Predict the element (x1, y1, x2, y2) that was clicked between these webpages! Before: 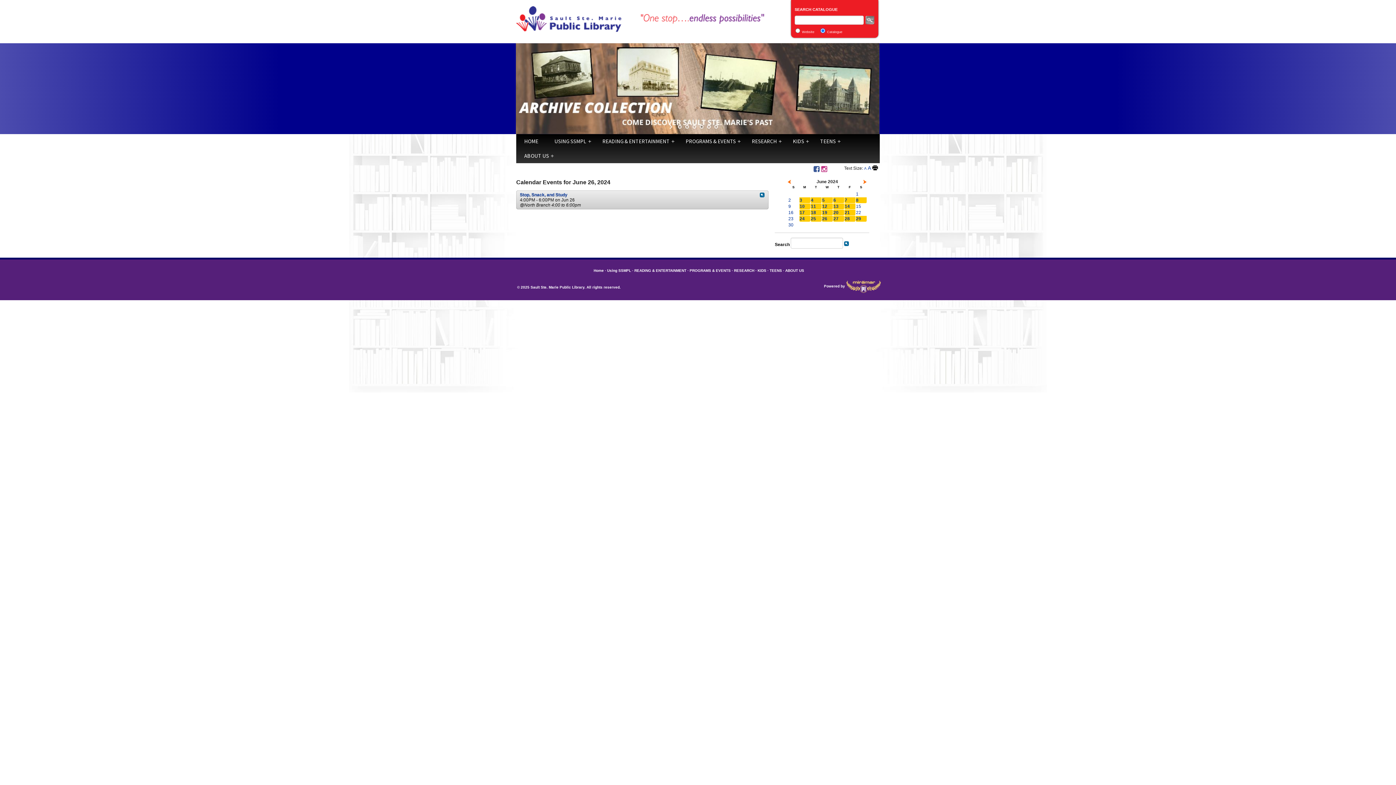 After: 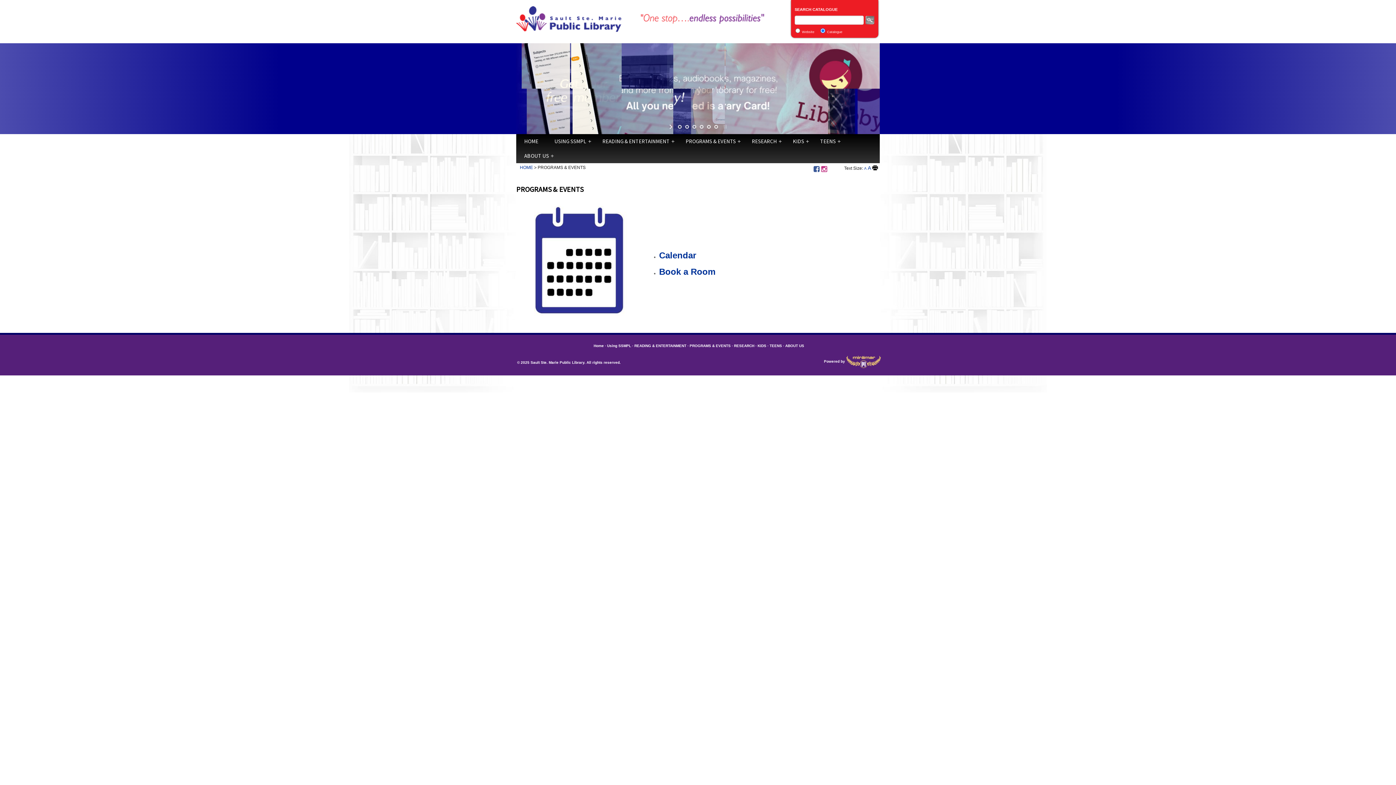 Action: label: PROGRAMS & EVENTS bbox: (677, 134, 744, 148)